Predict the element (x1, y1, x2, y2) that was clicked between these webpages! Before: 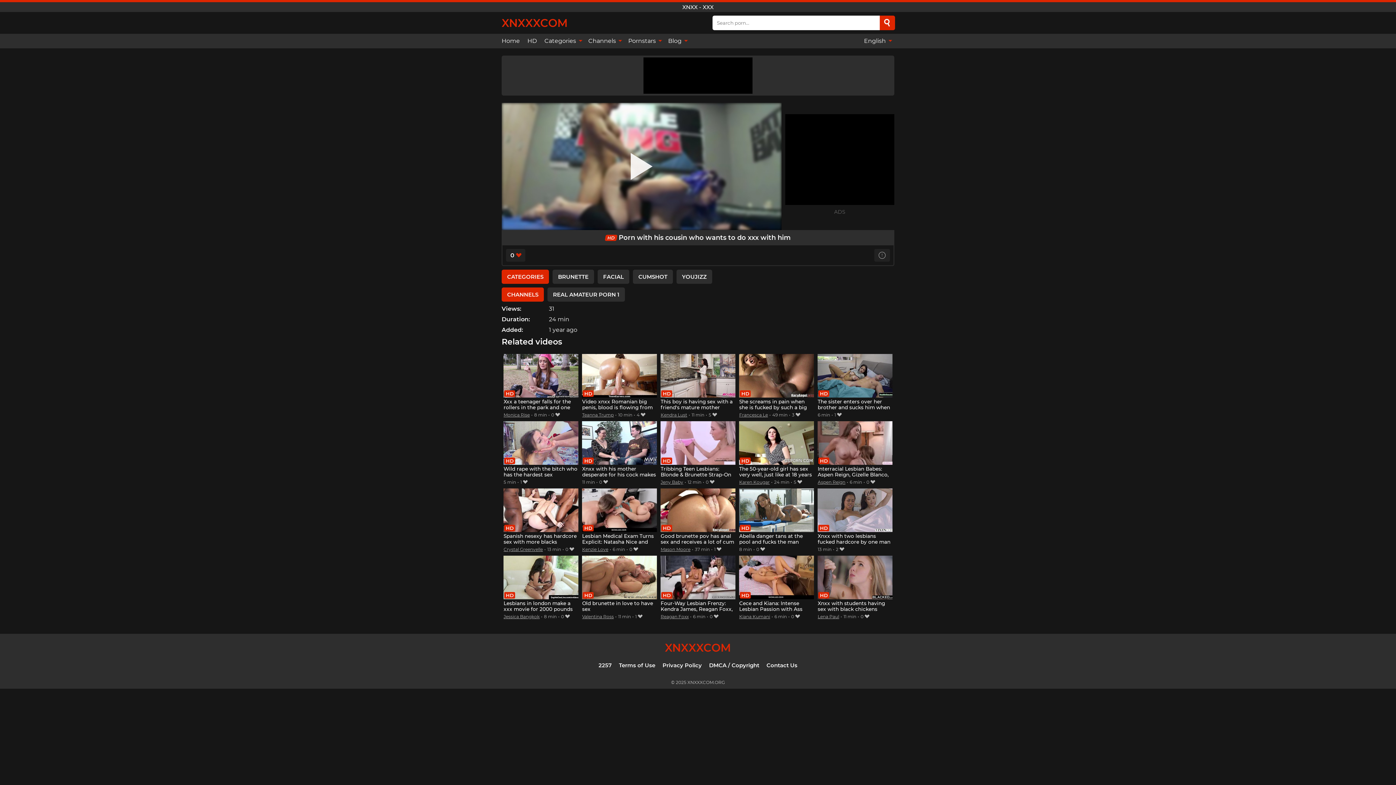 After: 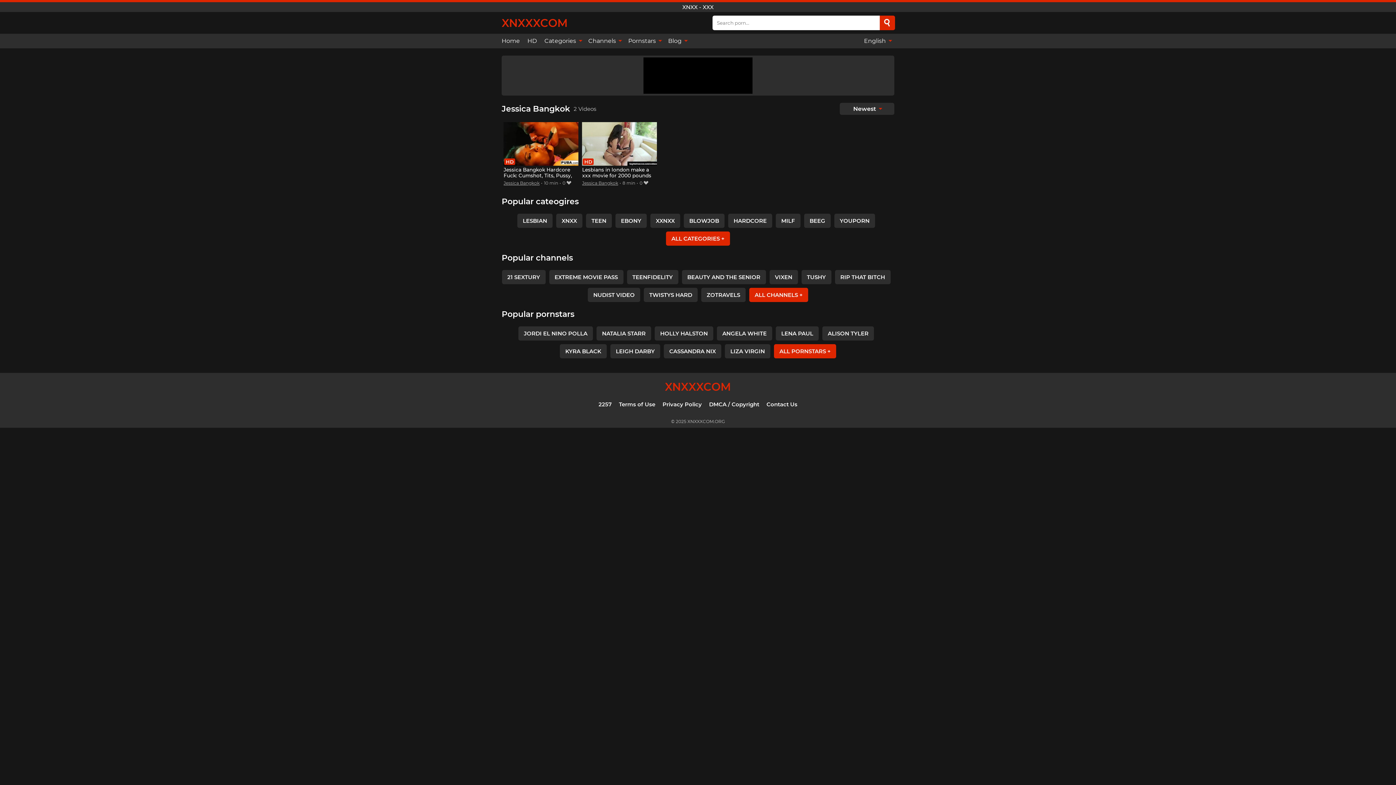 Action: label: Jessica Bangkok bbox: (503, 614, 539, 619)